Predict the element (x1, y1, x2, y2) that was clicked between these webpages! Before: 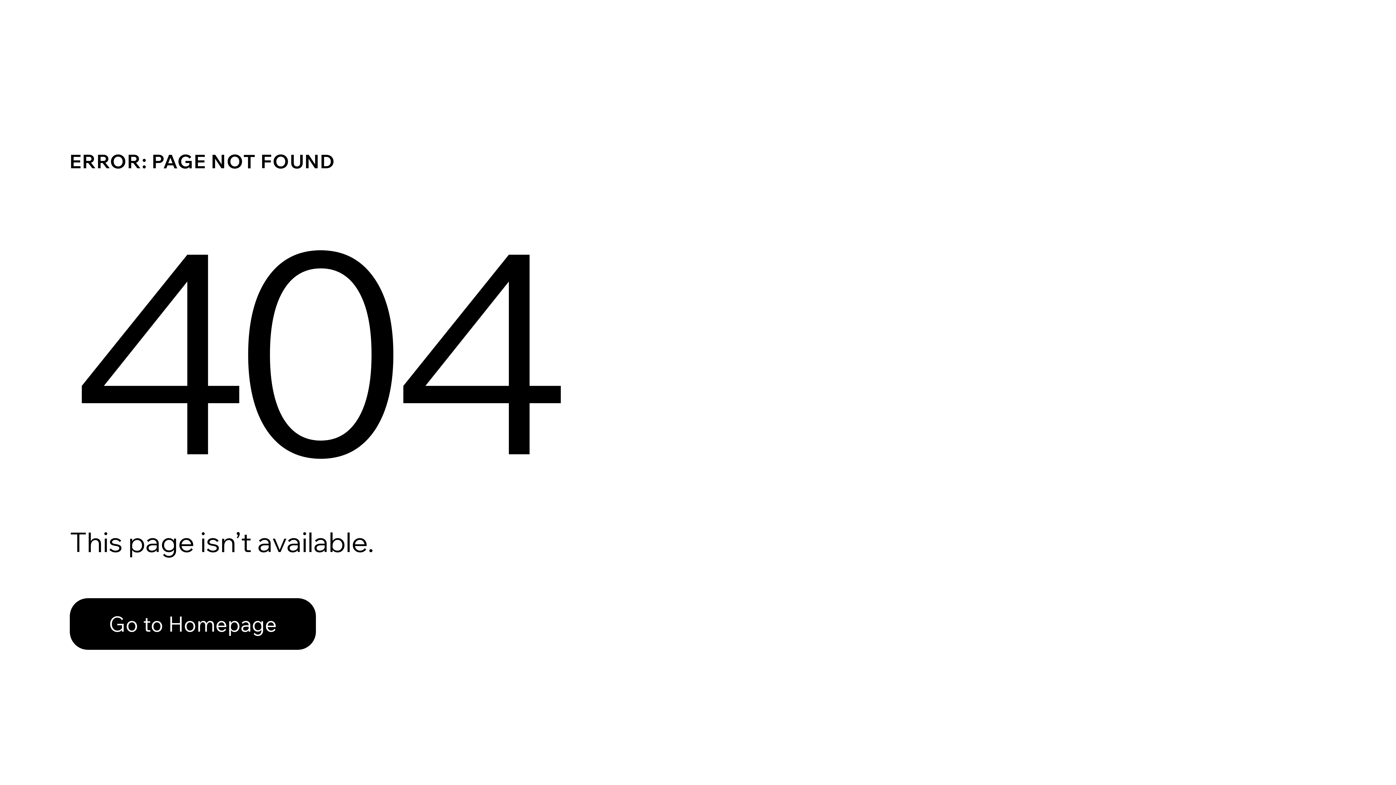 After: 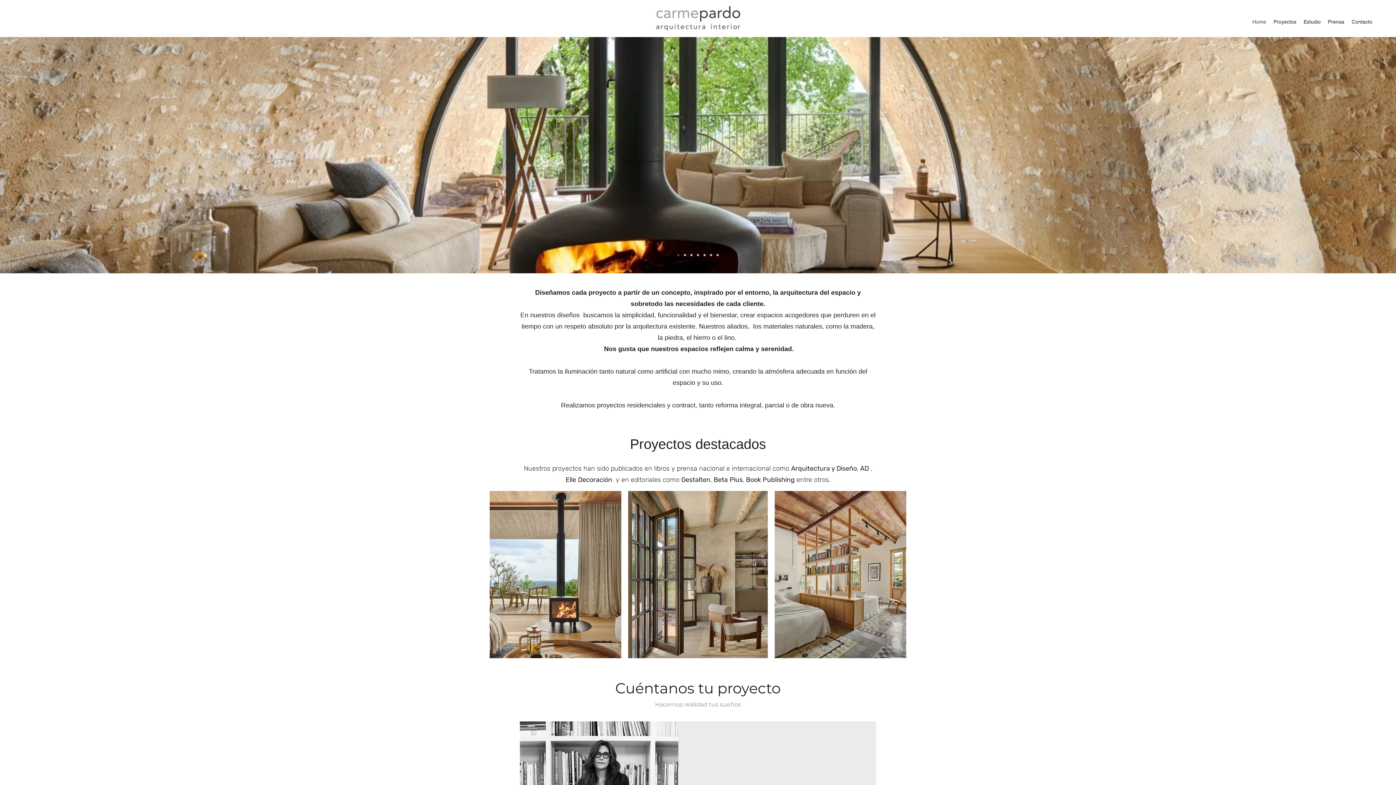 Action: bbox: (69, 598, 316, 650) label: Go to Homepage